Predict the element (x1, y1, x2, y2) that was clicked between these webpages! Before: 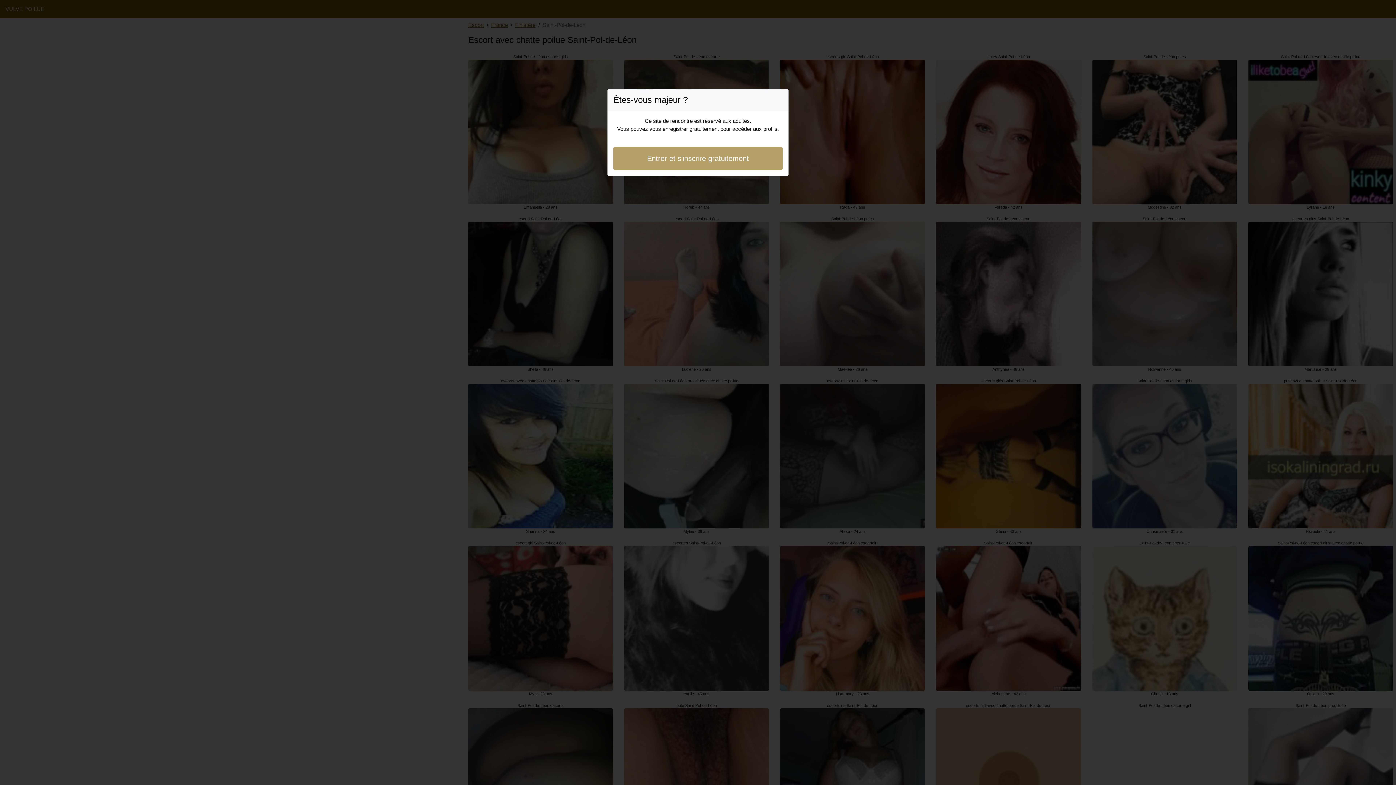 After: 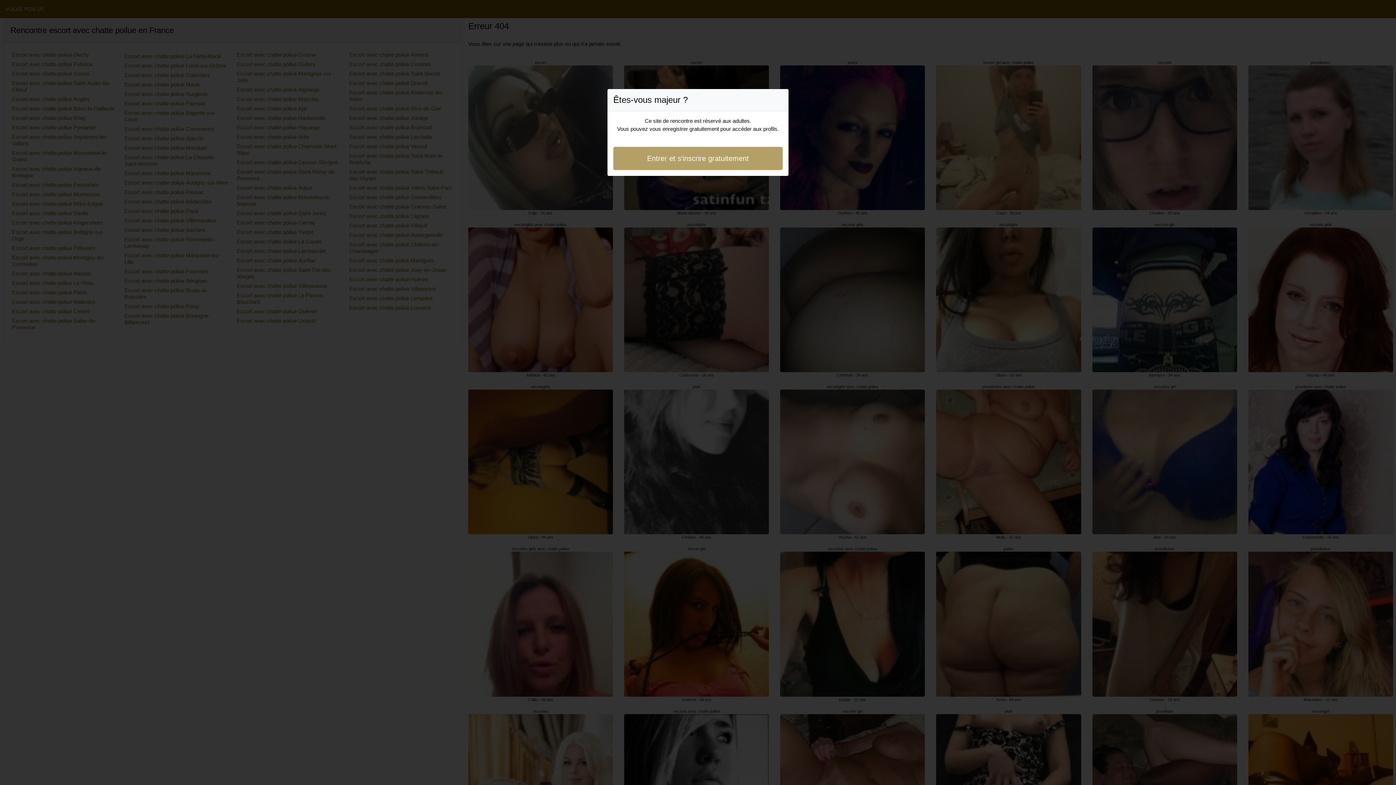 Action: label: Entrer et s'inscrire gratuitement bbox: (613, 146, 782, 170)